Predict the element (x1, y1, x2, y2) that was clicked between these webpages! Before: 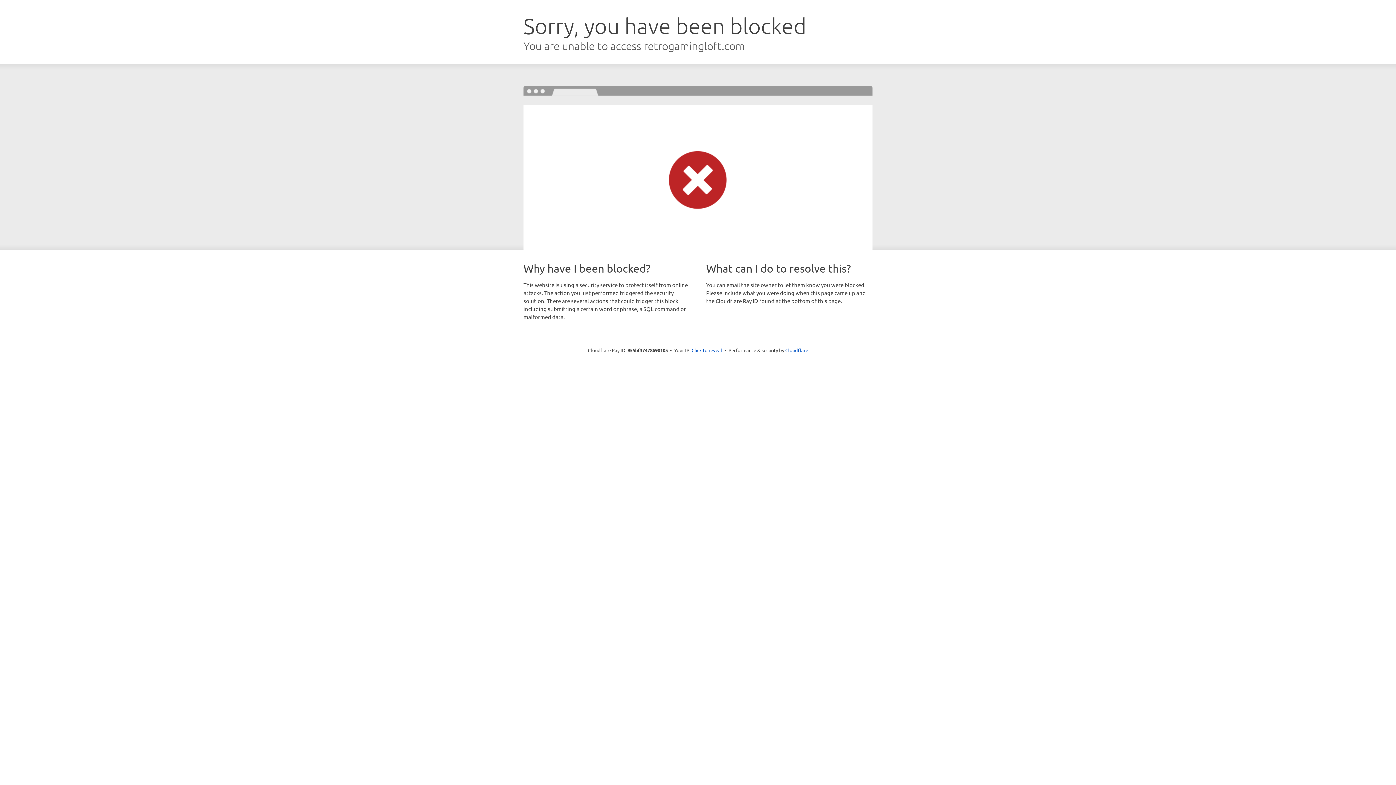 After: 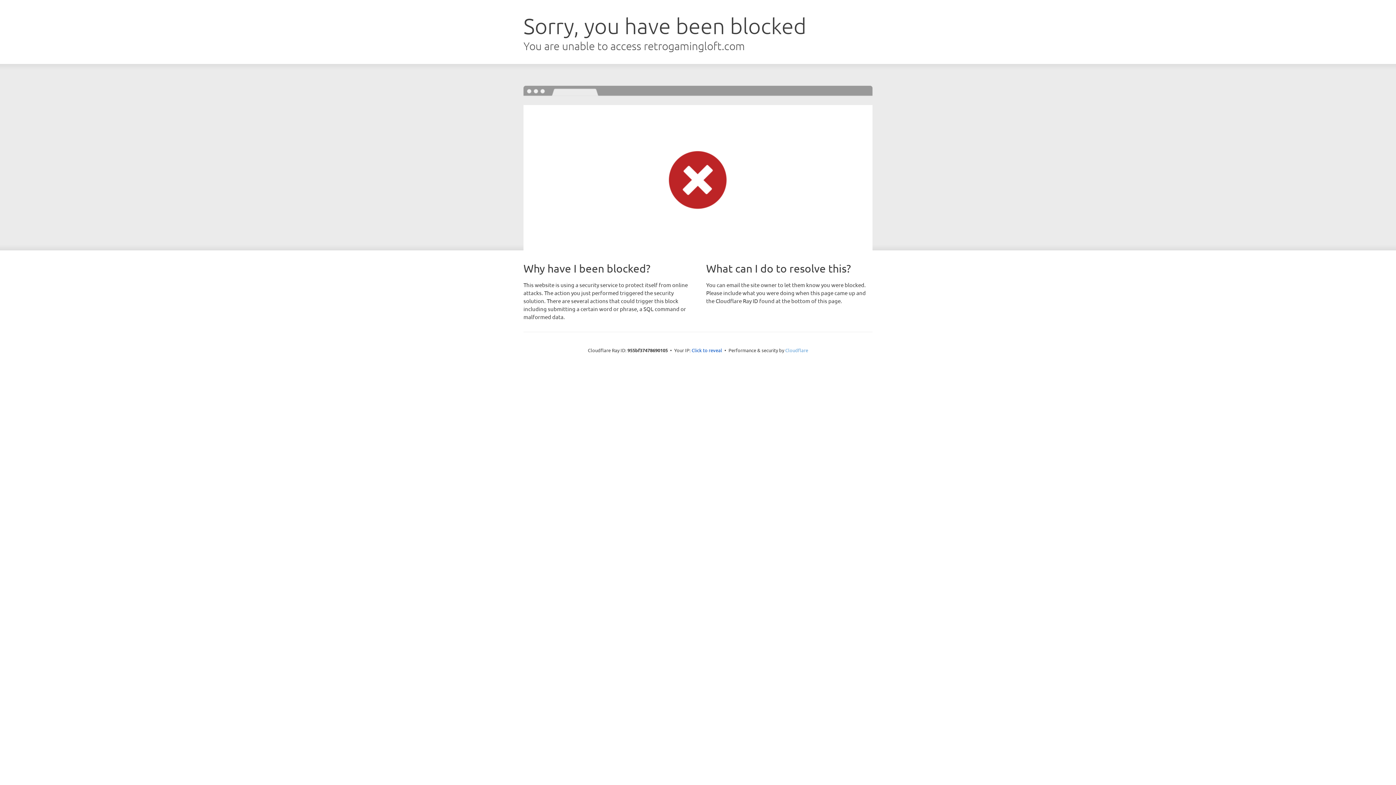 Action: bbox: (785, 347, 808, 353) label: Cloudflare